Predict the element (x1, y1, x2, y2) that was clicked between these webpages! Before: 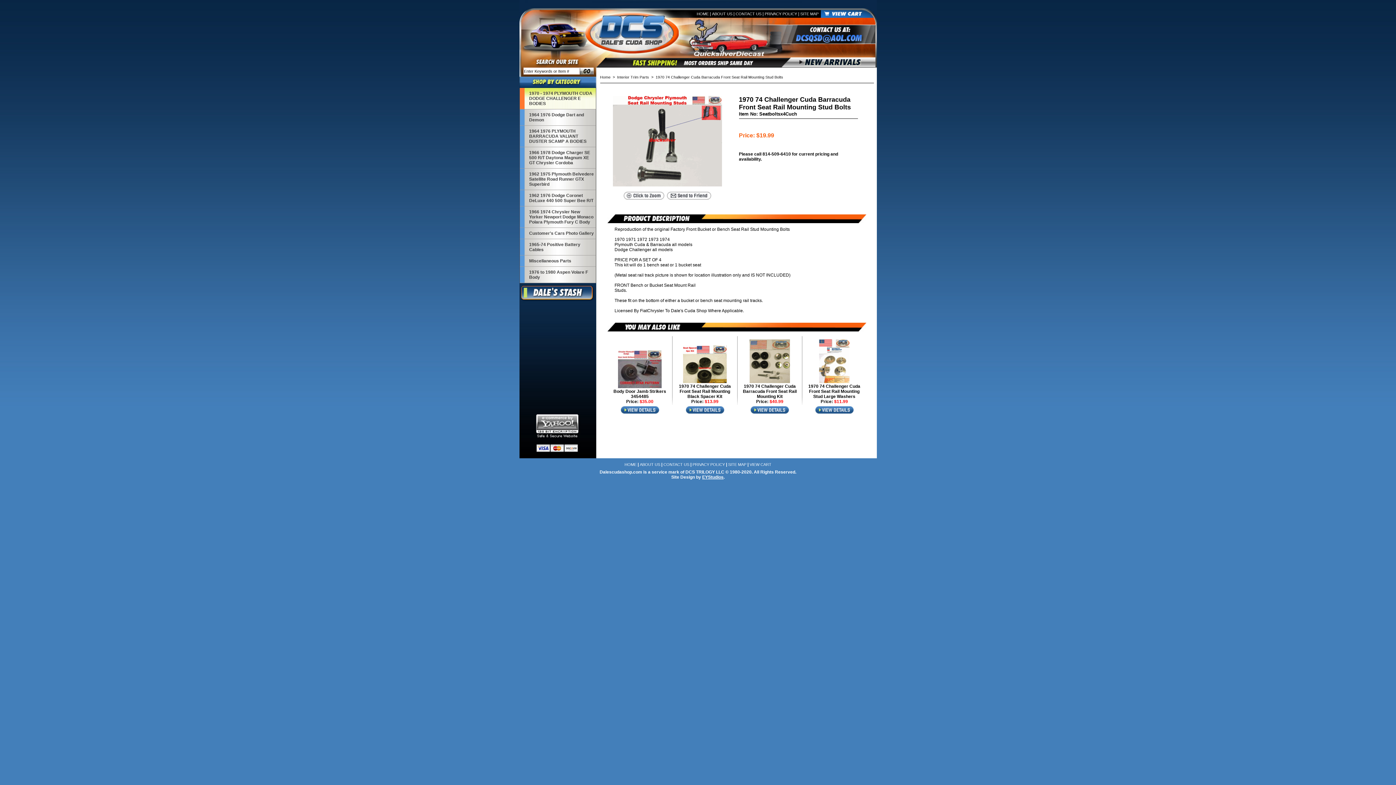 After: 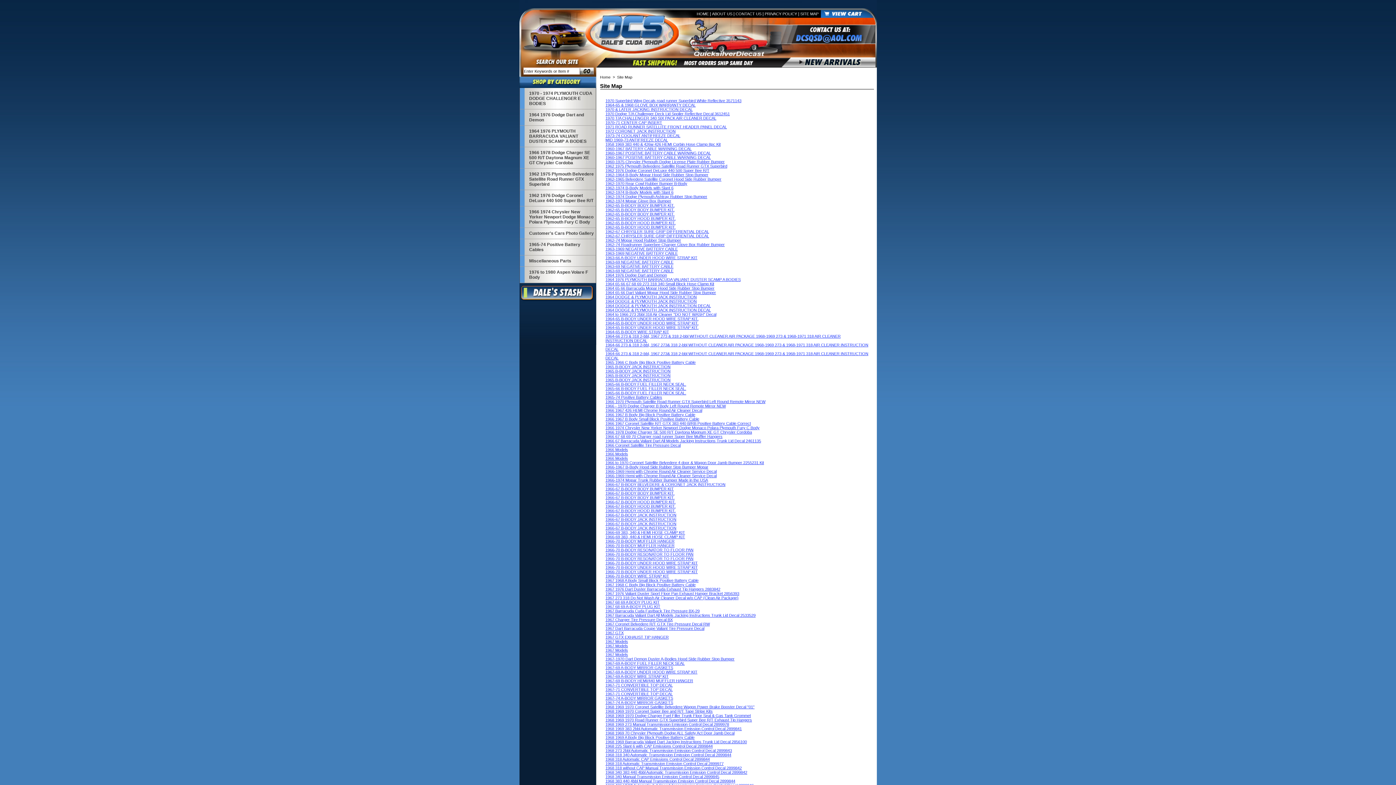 Action: bbox: (800, 11, 818, 16) label: SITE MAP